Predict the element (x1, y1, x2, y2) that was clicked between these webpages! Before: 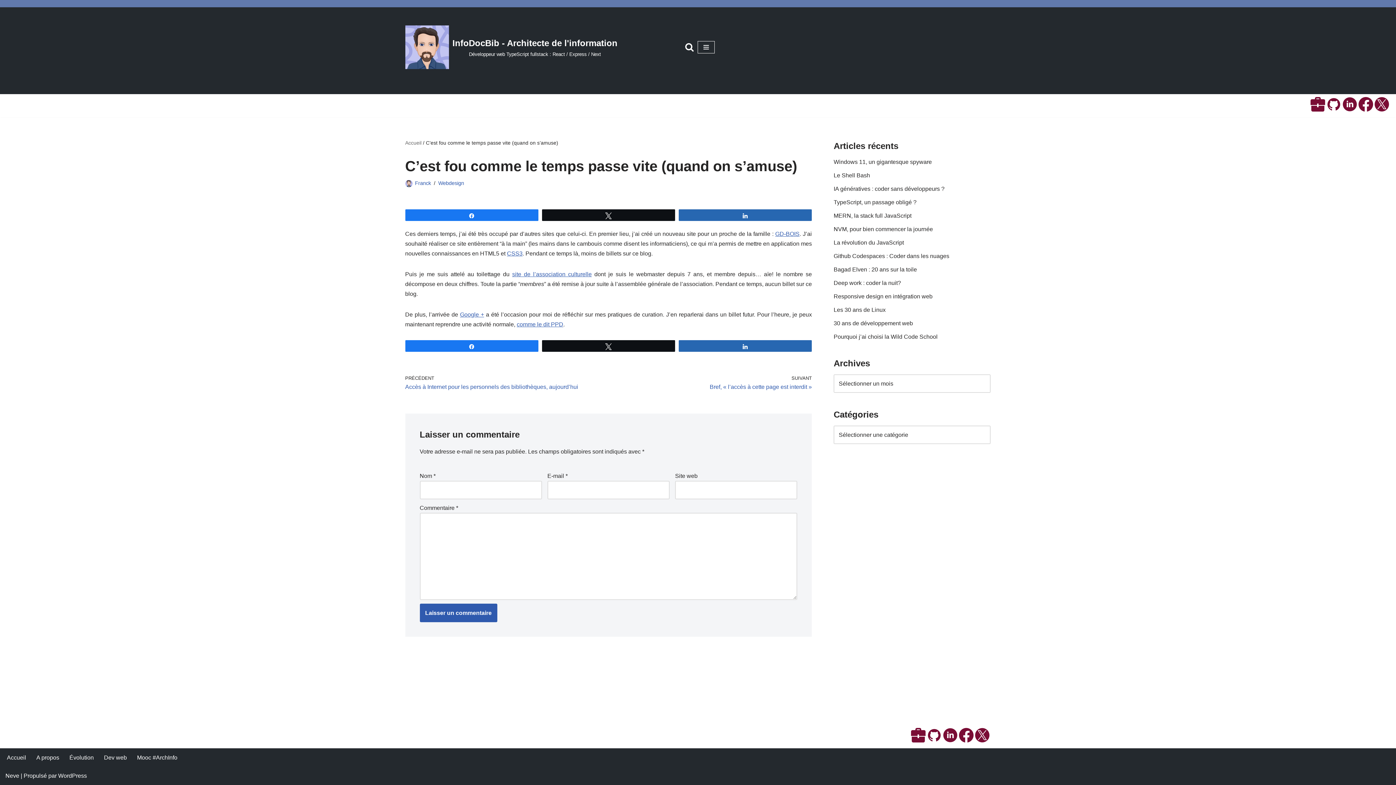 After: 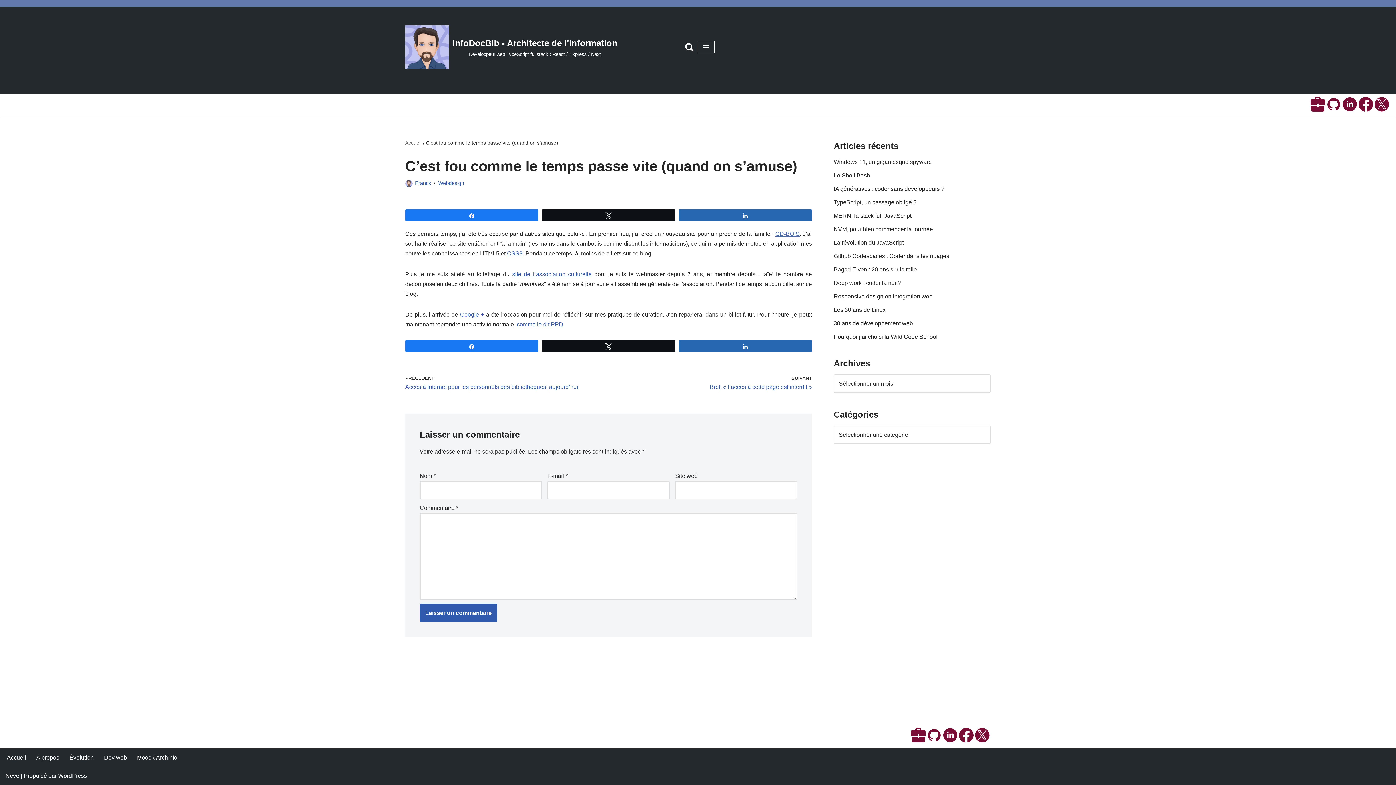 Action: label: GD-BOIS bbox: (775, 230, 799, 237)